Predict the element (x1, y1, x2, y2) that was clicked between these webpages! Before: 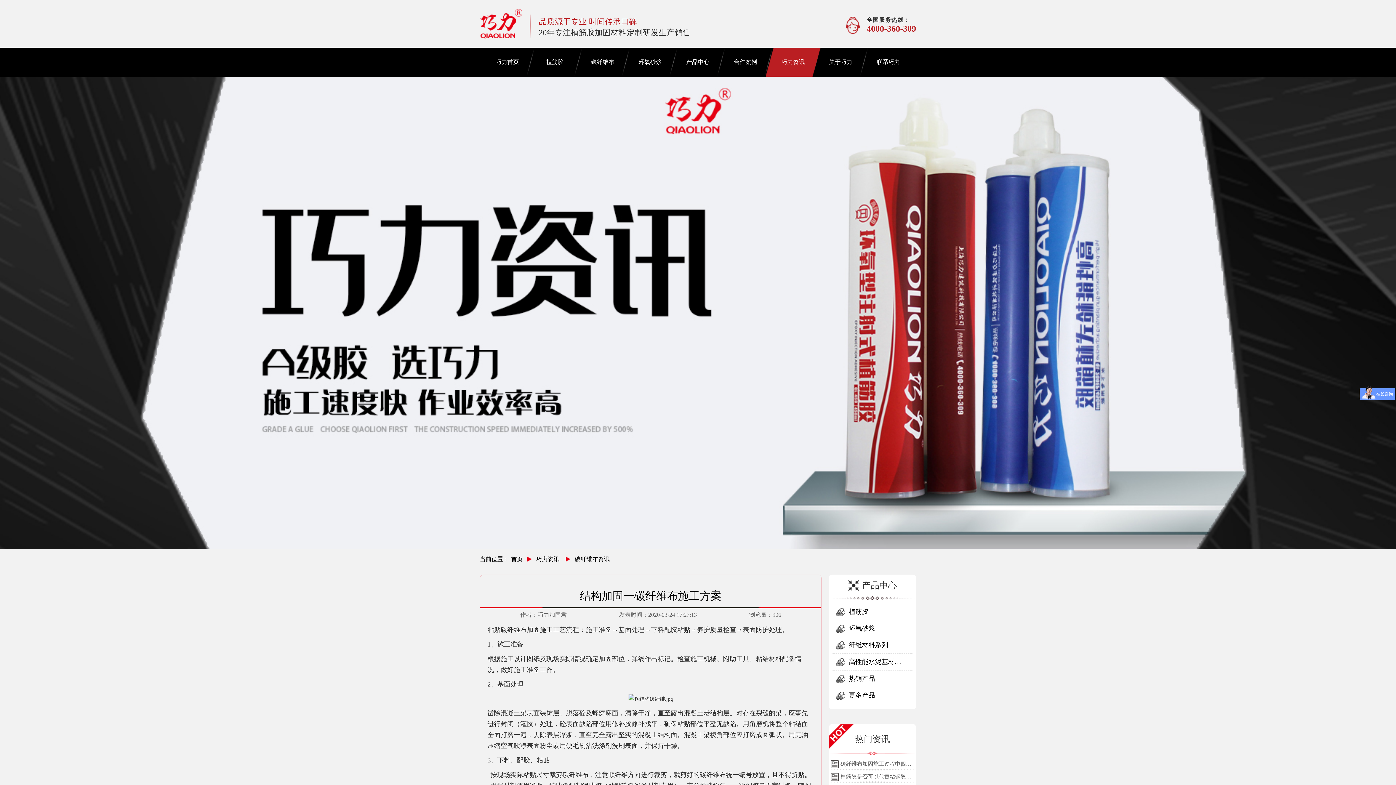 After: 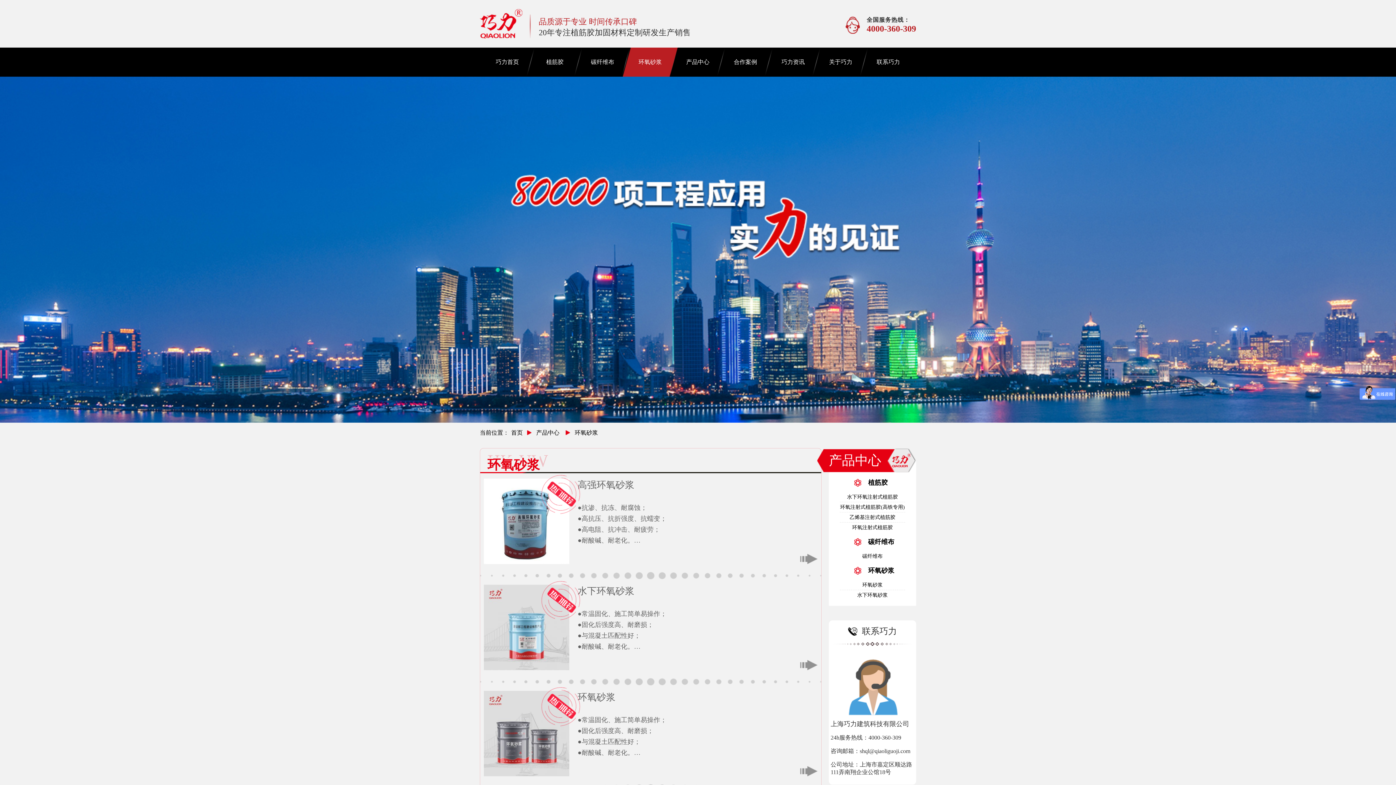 Action: label: 环氧砂浆 bbox: (622, 47, 677, 76)